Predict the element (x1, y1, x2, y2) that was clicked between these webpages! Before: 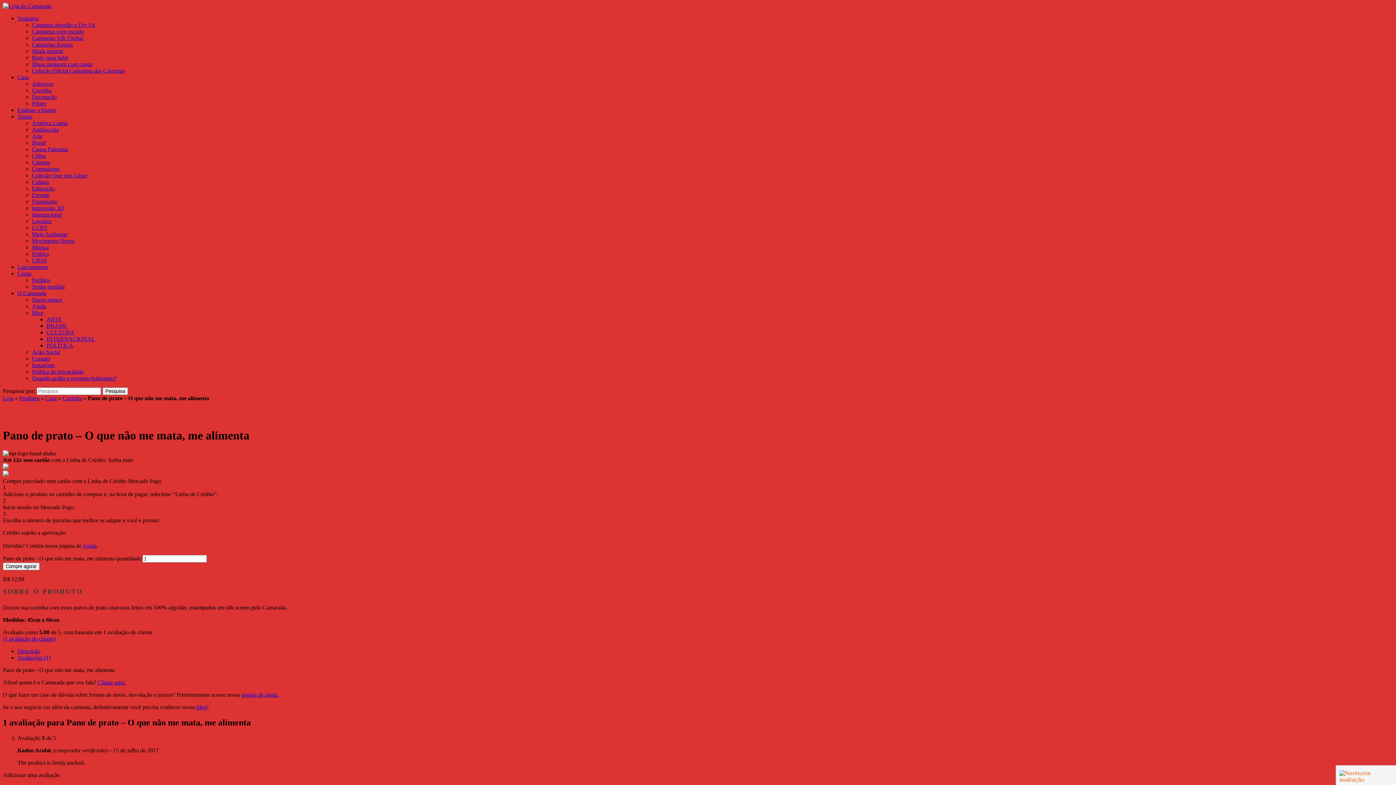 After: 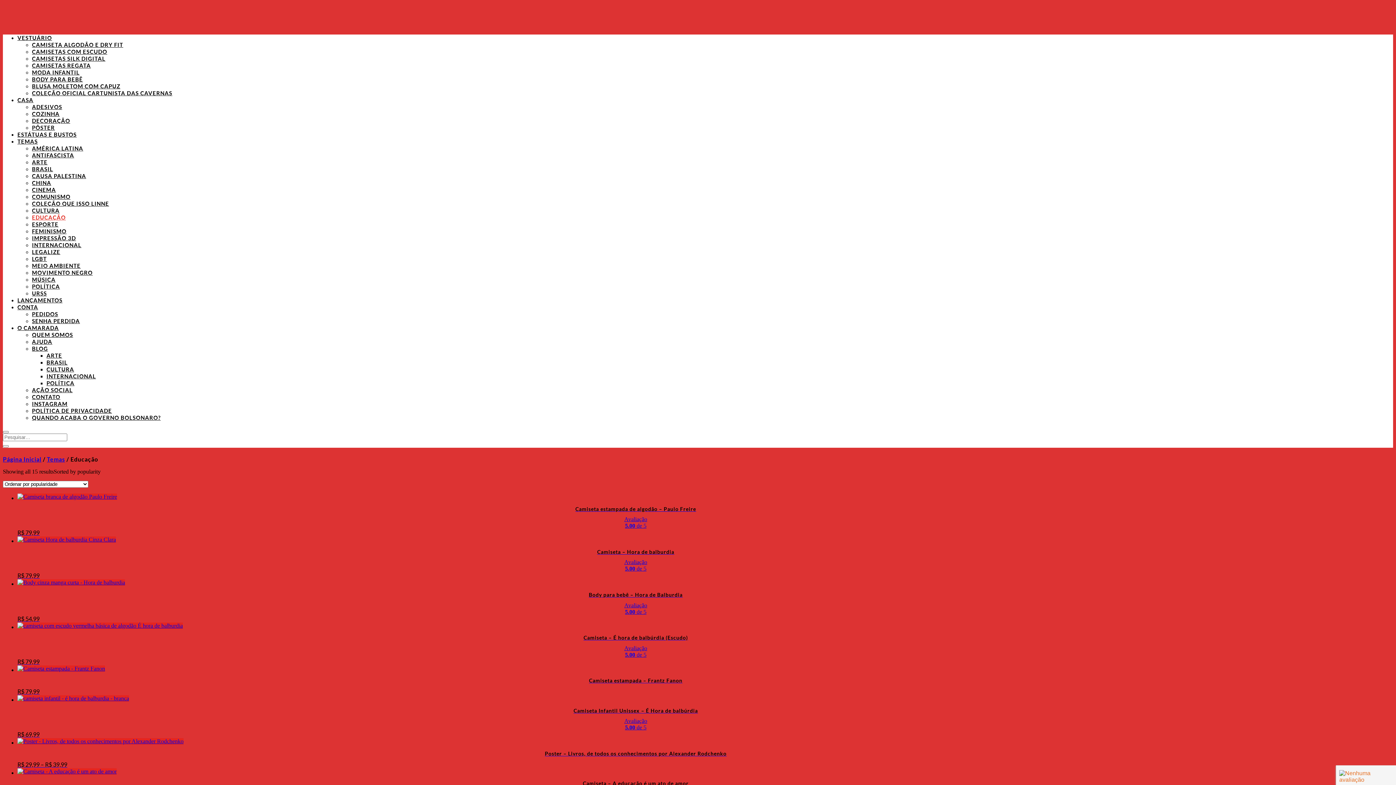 Action: bbox: (32, 185, 54, 191) label: Educação